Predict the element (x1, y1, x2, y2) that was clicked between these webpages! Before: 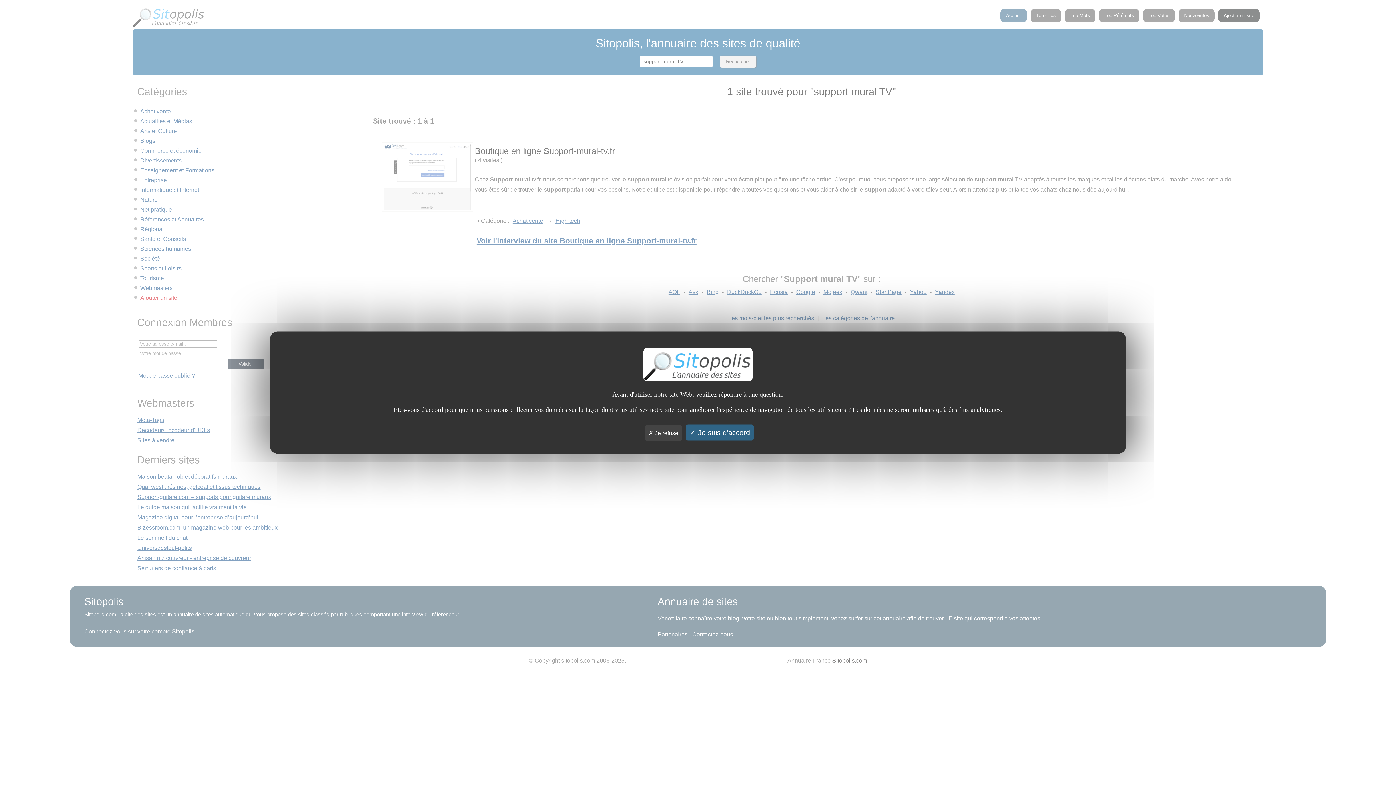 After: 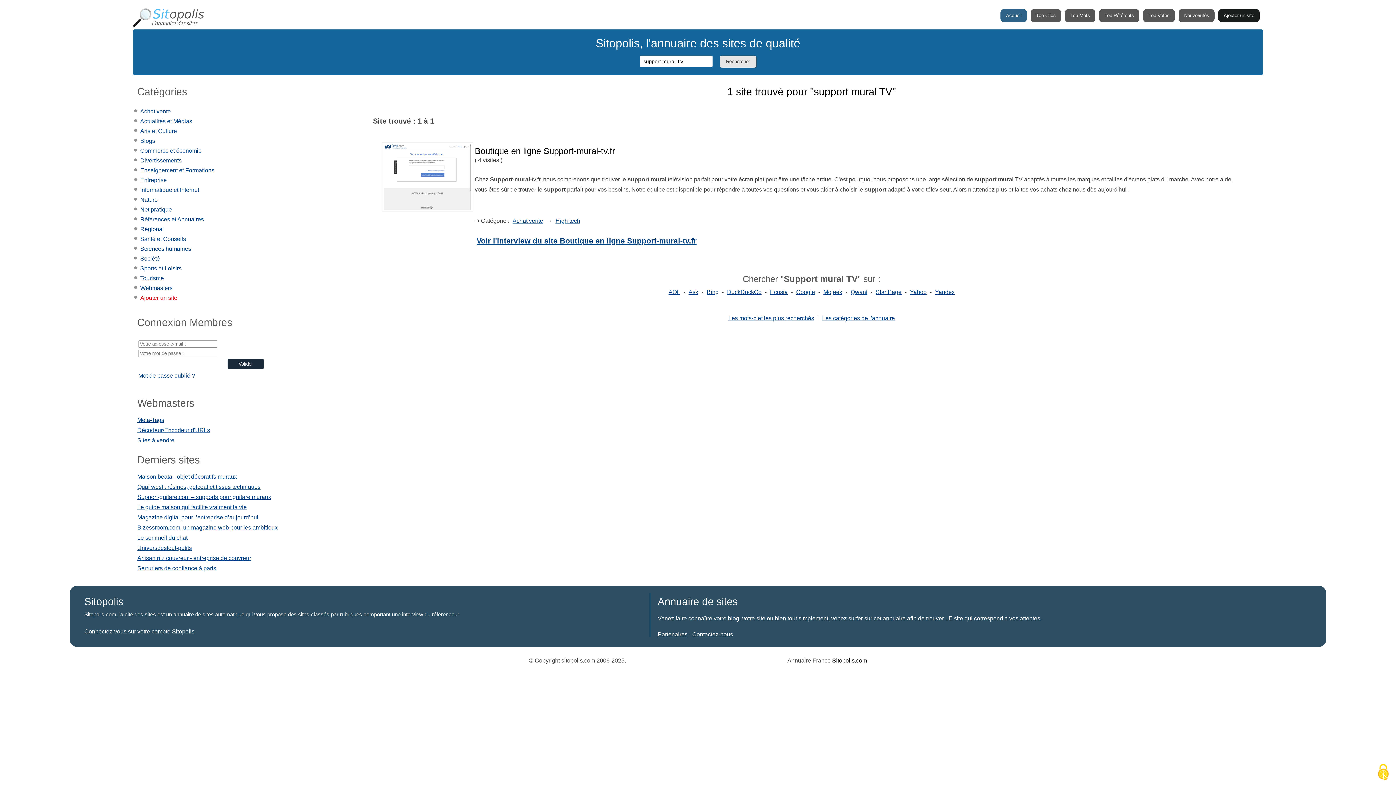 Action: label:  Je refuse bbox: (645, 425, 682, 441)